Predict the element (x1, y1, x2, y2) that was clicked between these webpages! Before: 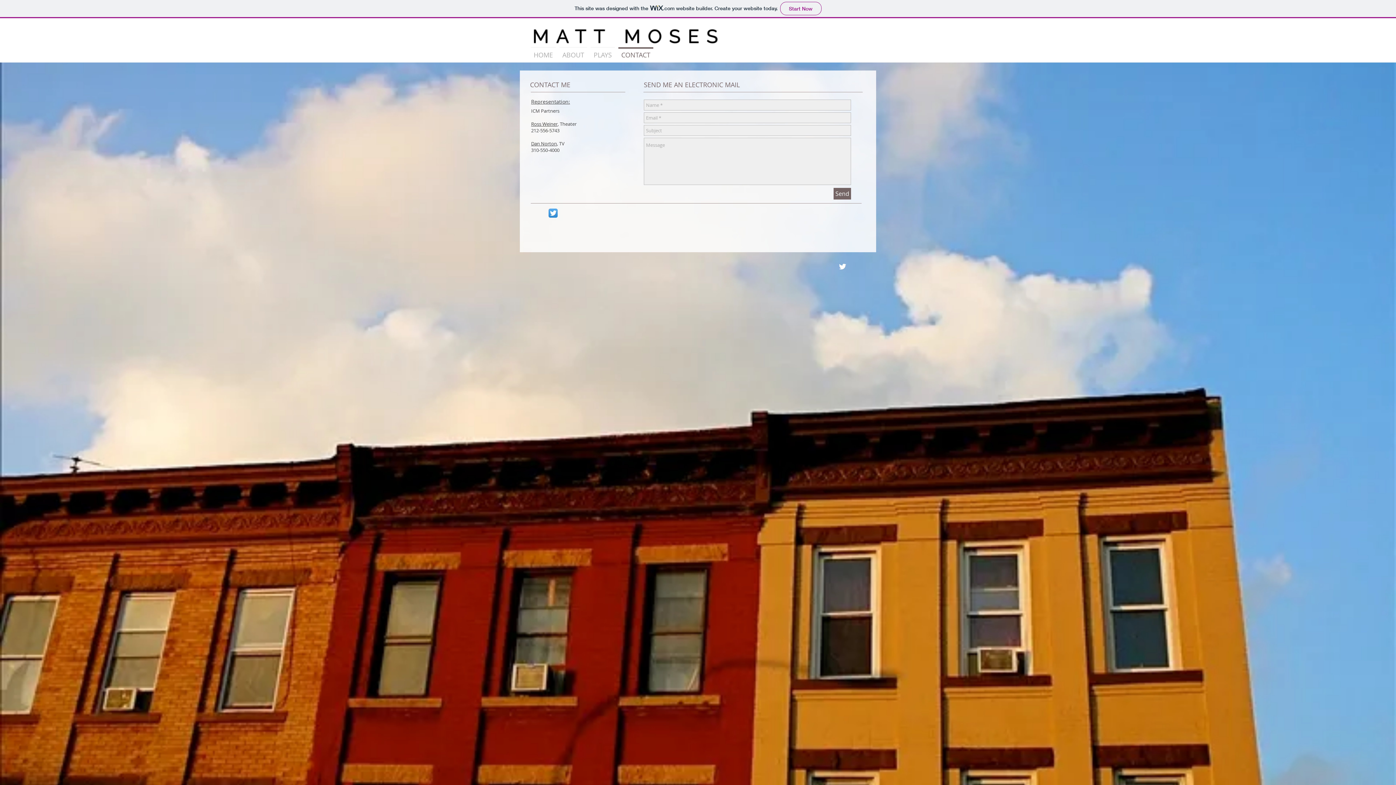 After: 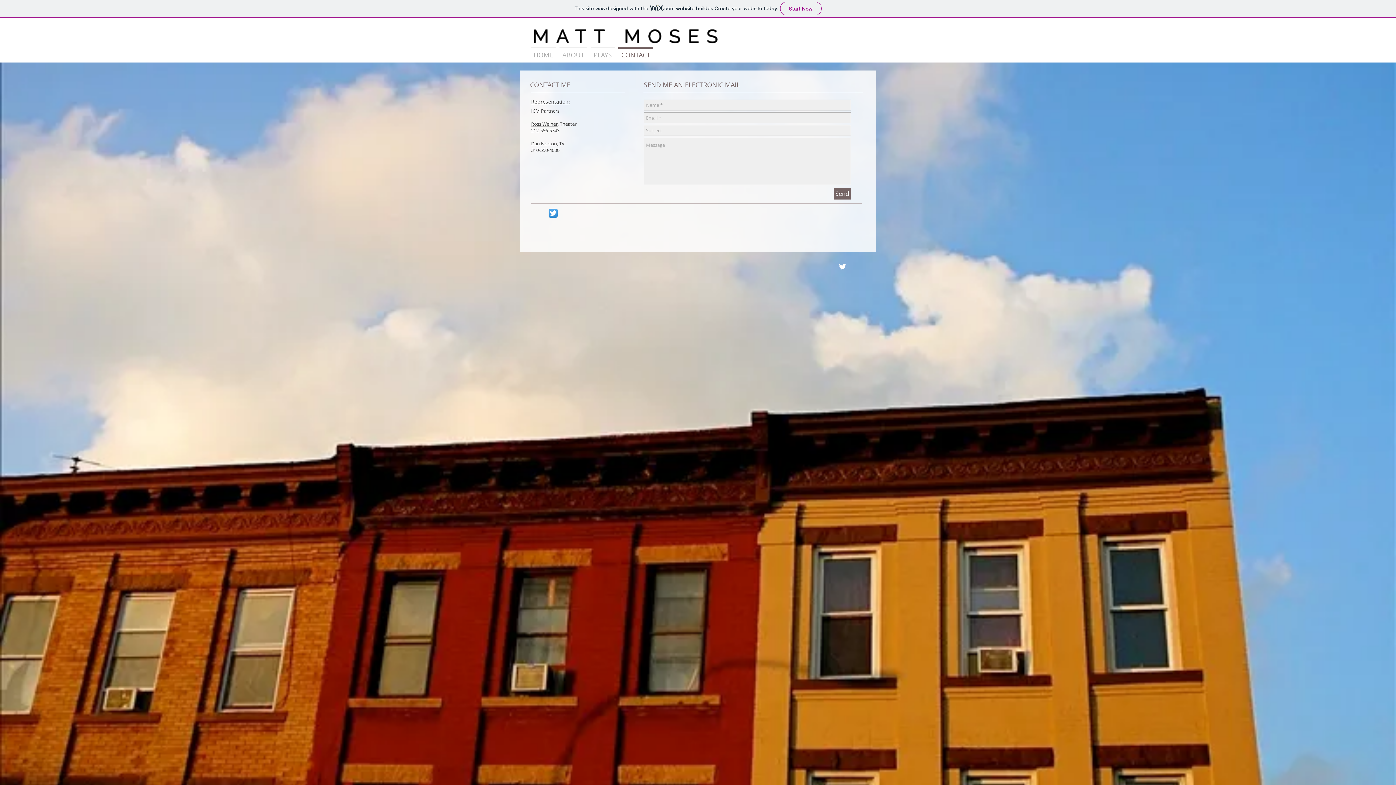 Action: label: Send bbox: (833, 188, 851, 199)